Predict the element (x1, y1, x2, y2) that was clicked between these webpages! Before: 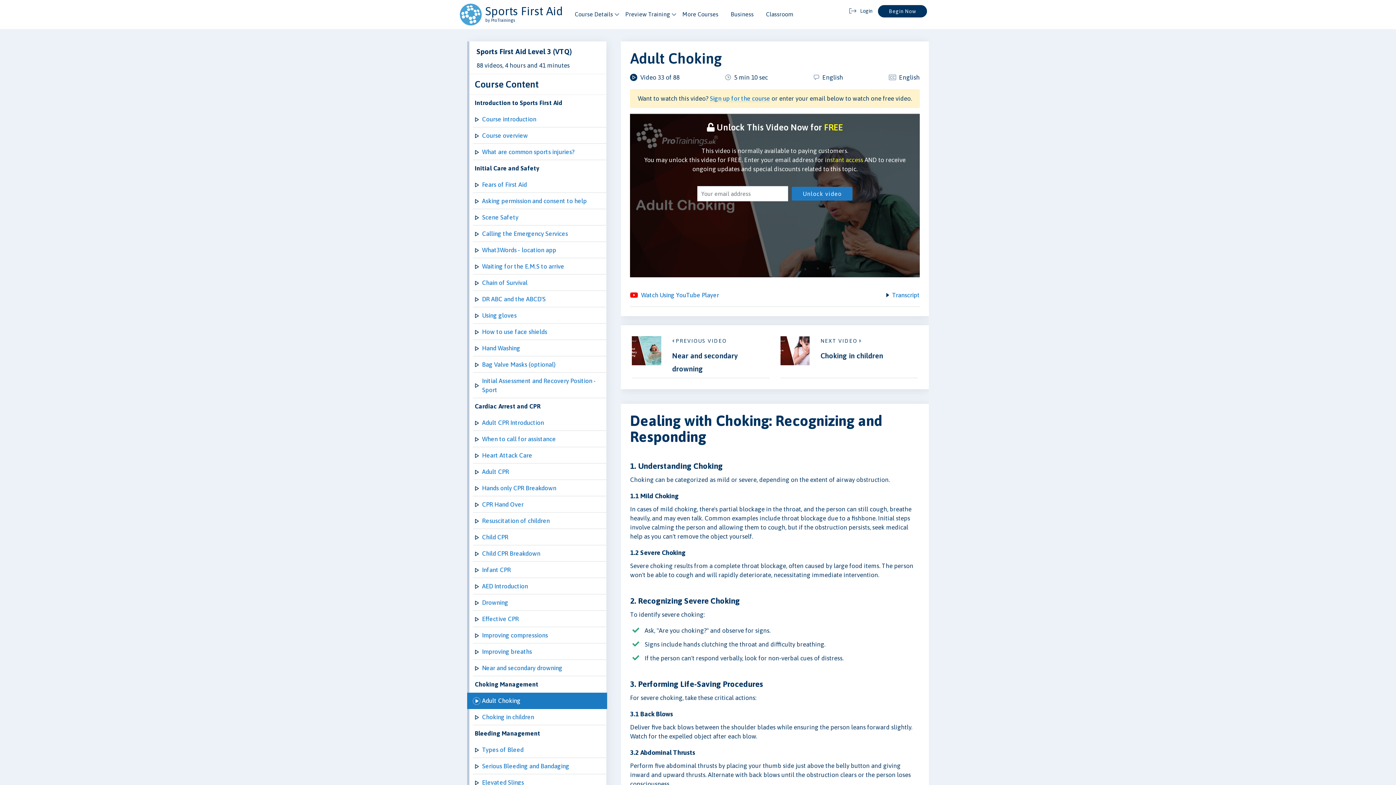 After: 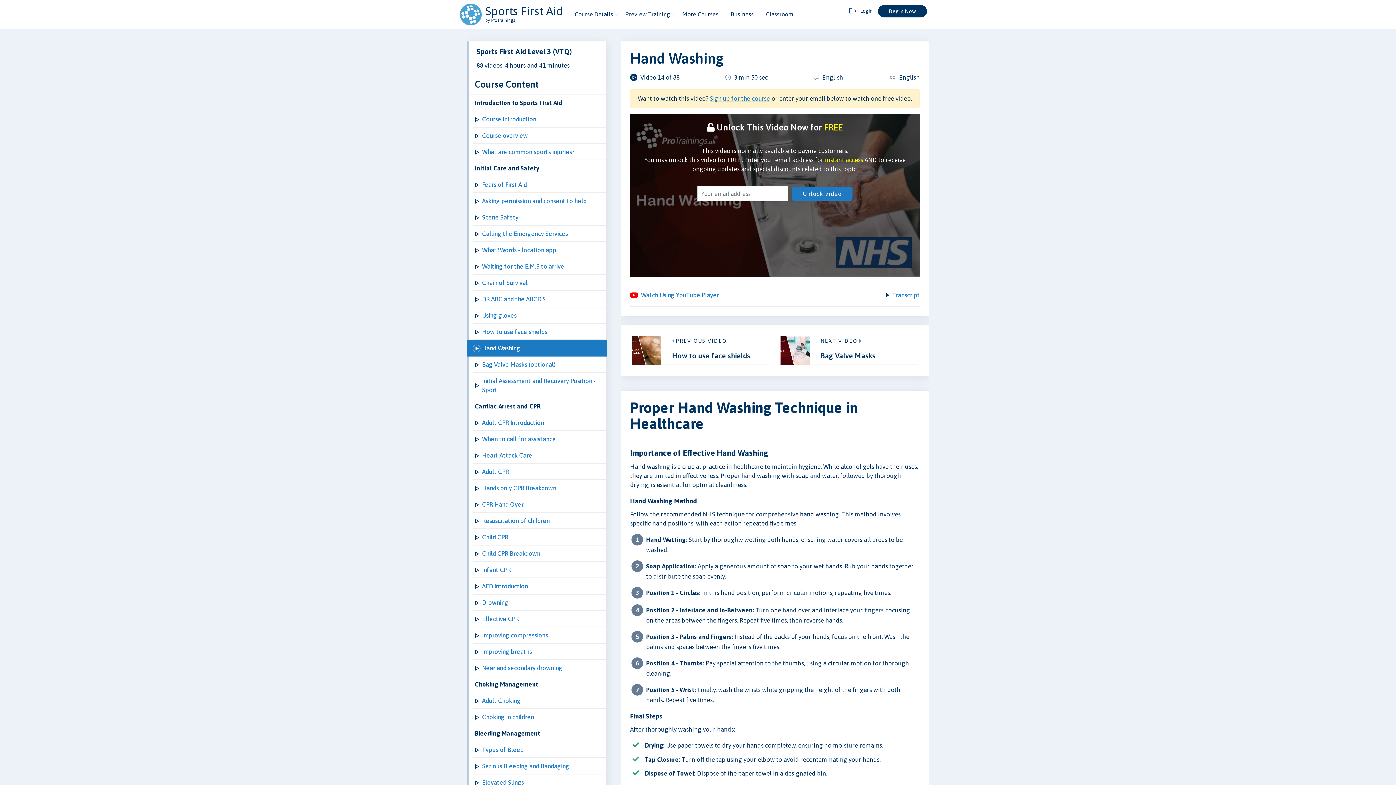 Action: label: Hand Washing bbox: (473, 340, 606, 356)